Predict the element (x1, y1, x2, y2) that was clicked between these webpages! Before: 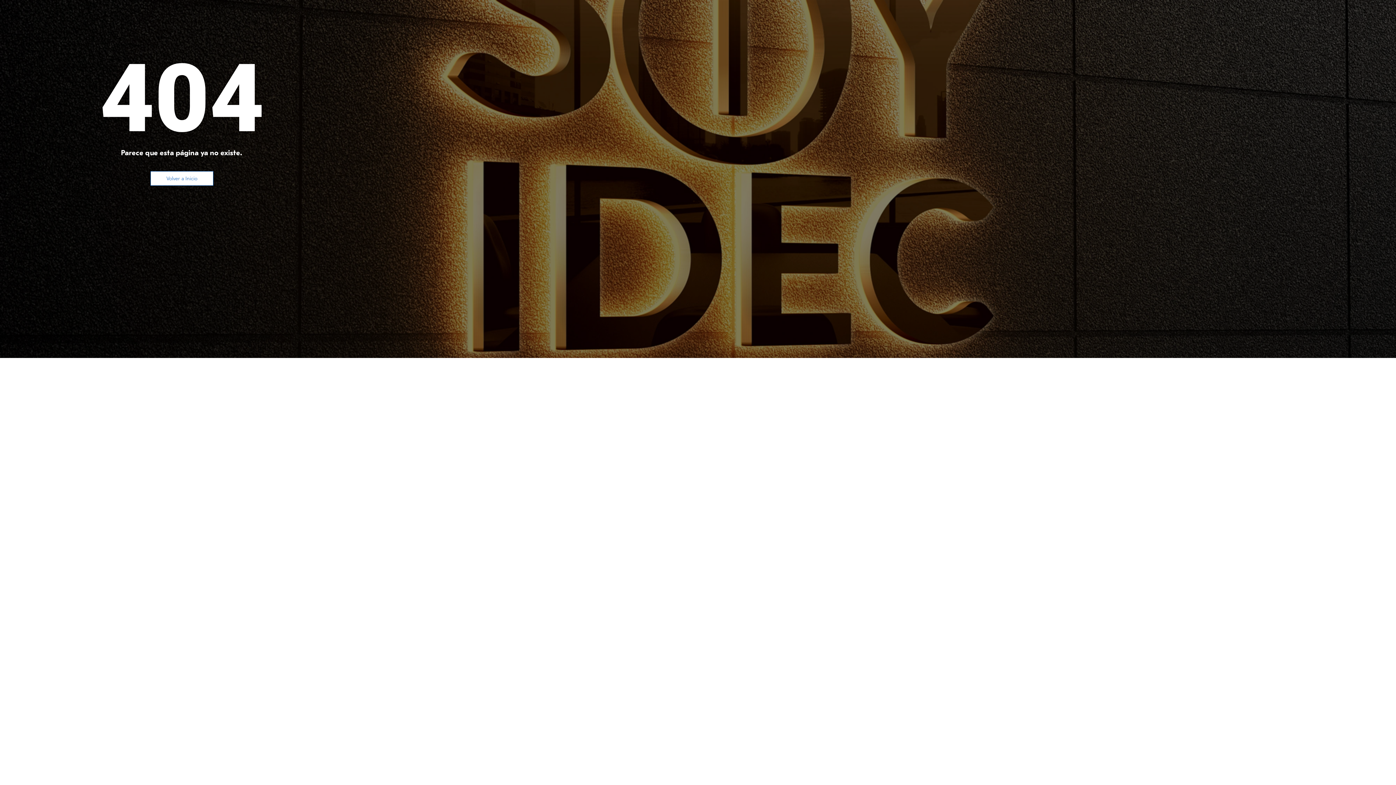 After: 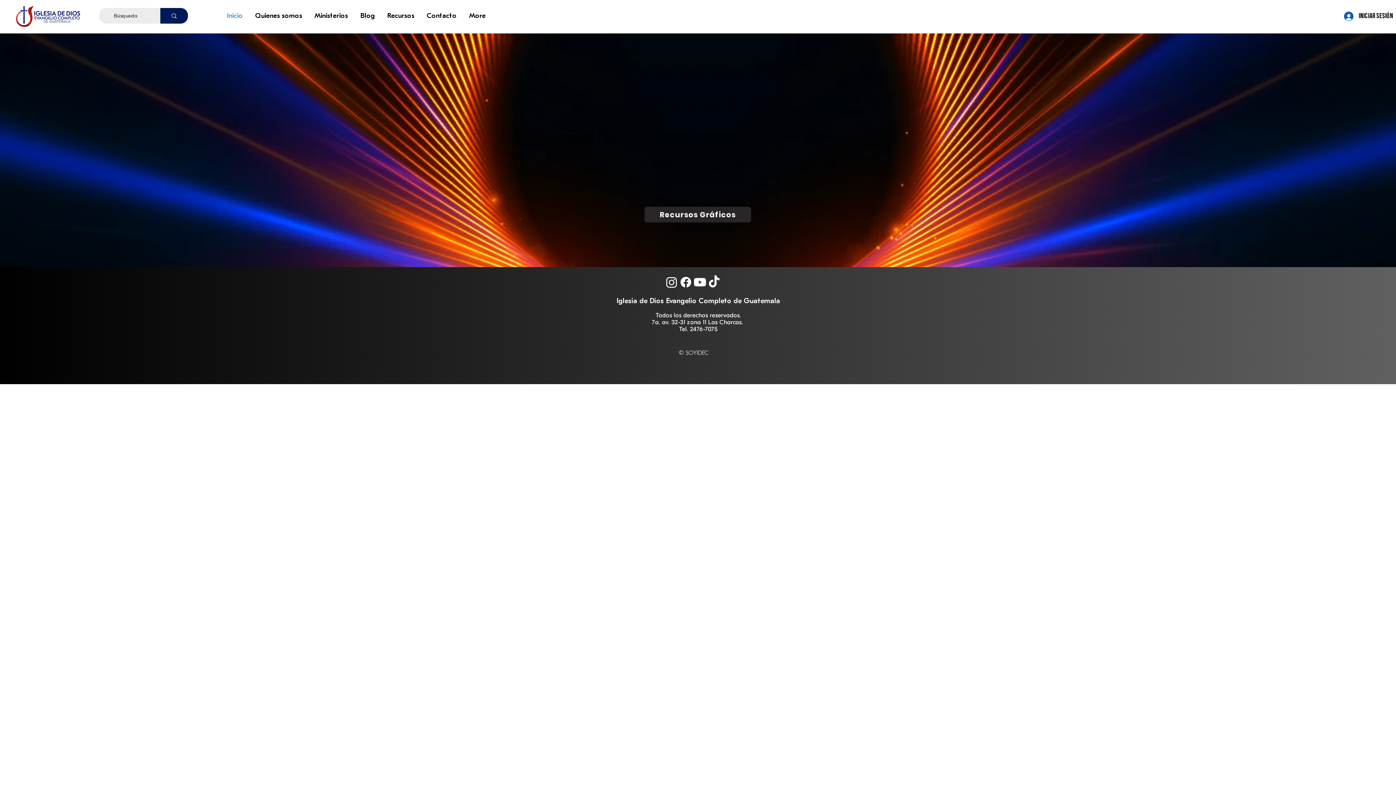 Action: bbox: (150, 171, 213, 185) label: Volver a Inicio